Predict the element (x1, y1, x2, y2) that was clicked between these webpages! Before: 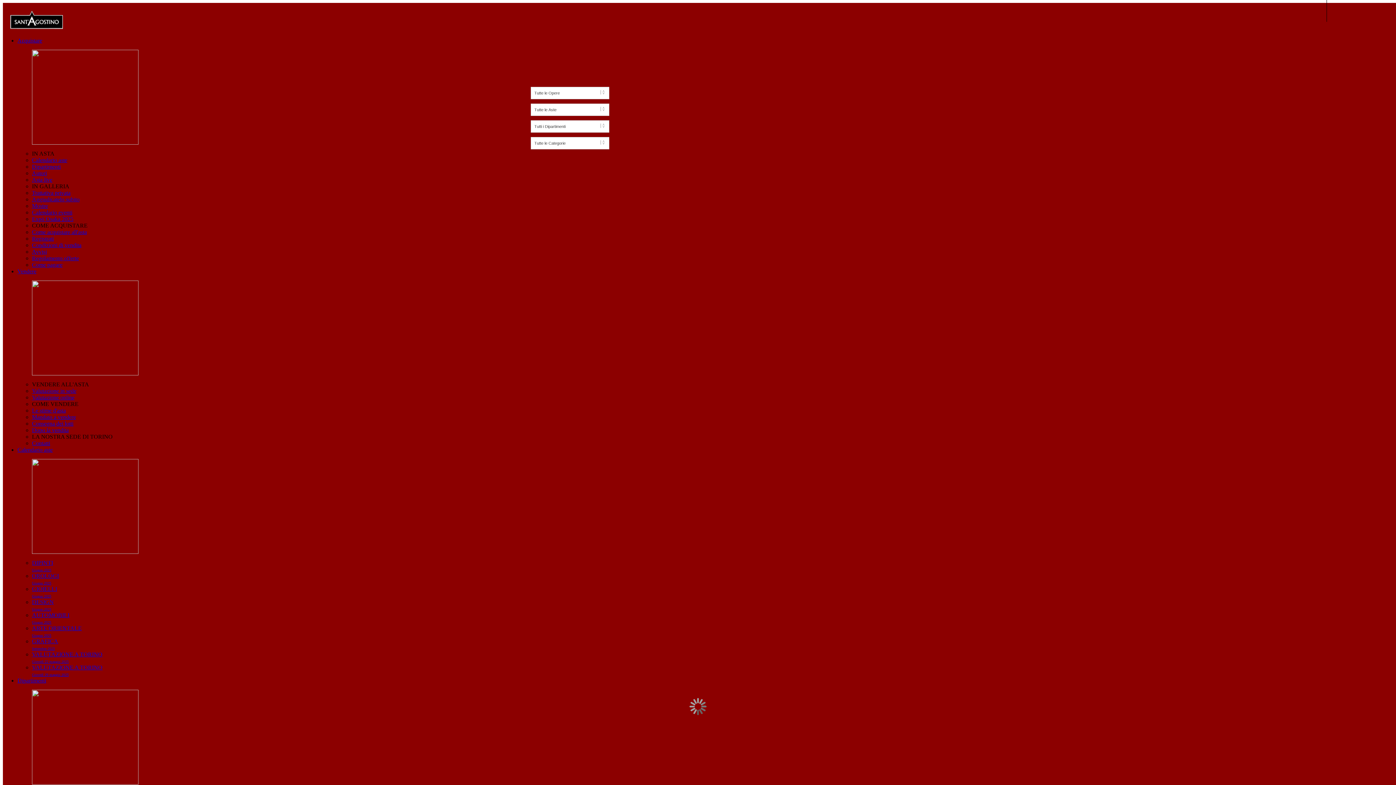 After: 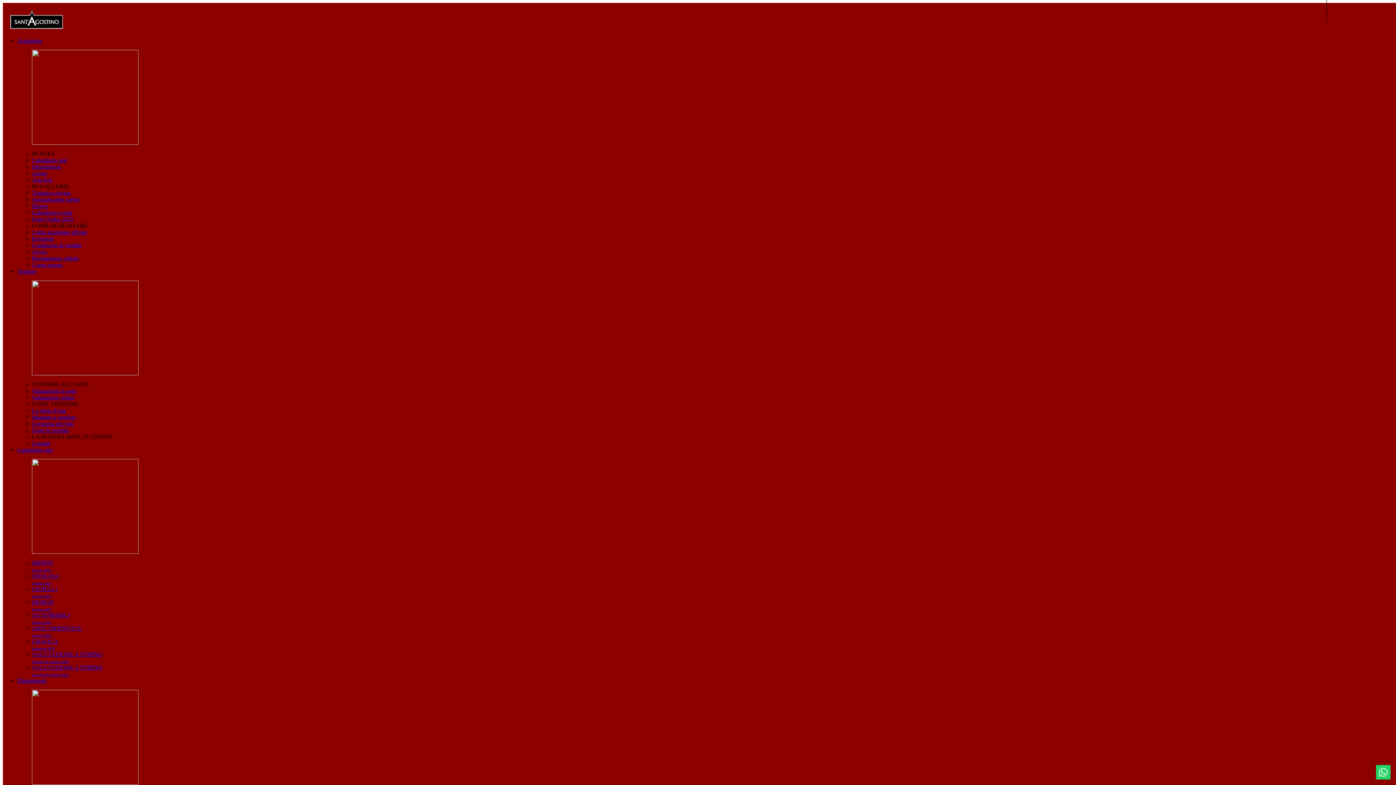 Action: bbox: (32, 229, 86, 235) label: Come acquistare all'asta